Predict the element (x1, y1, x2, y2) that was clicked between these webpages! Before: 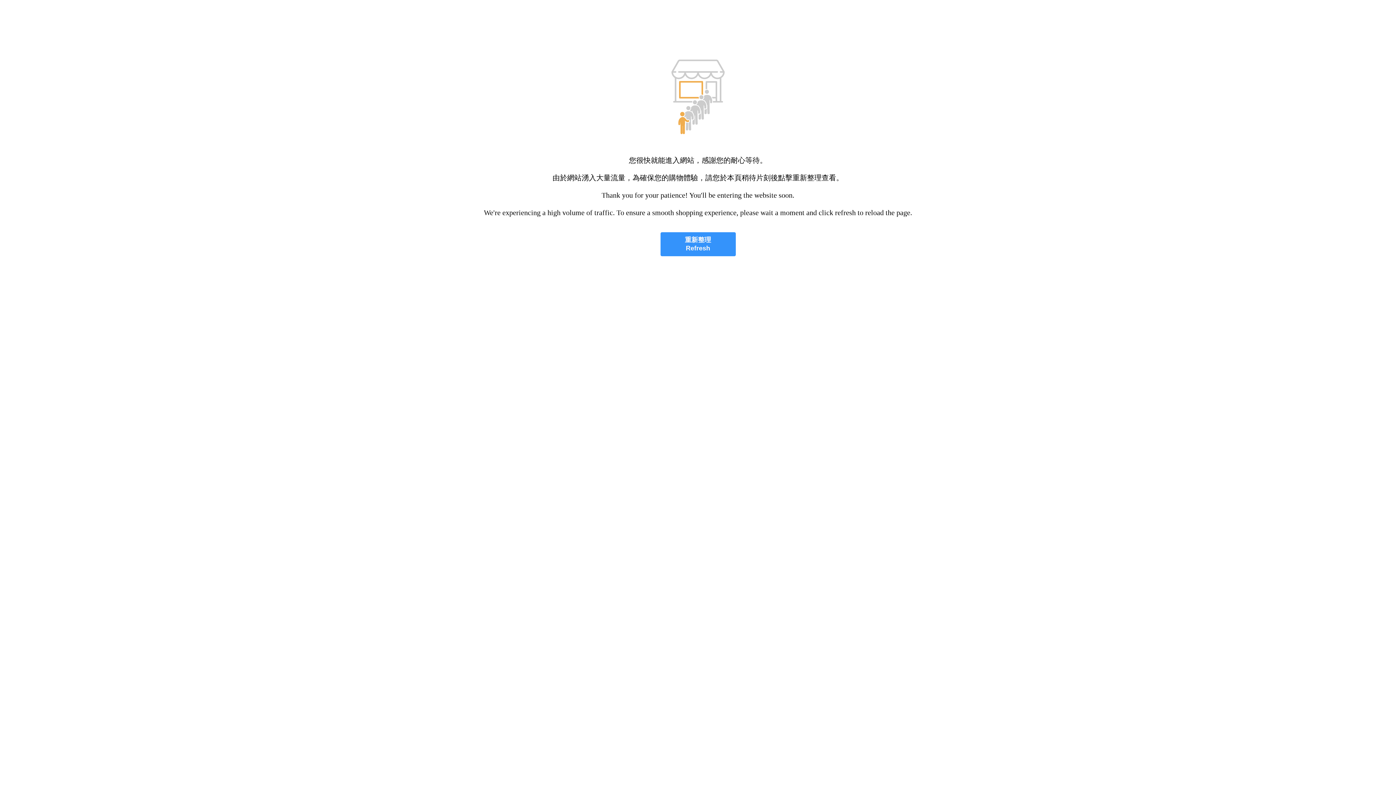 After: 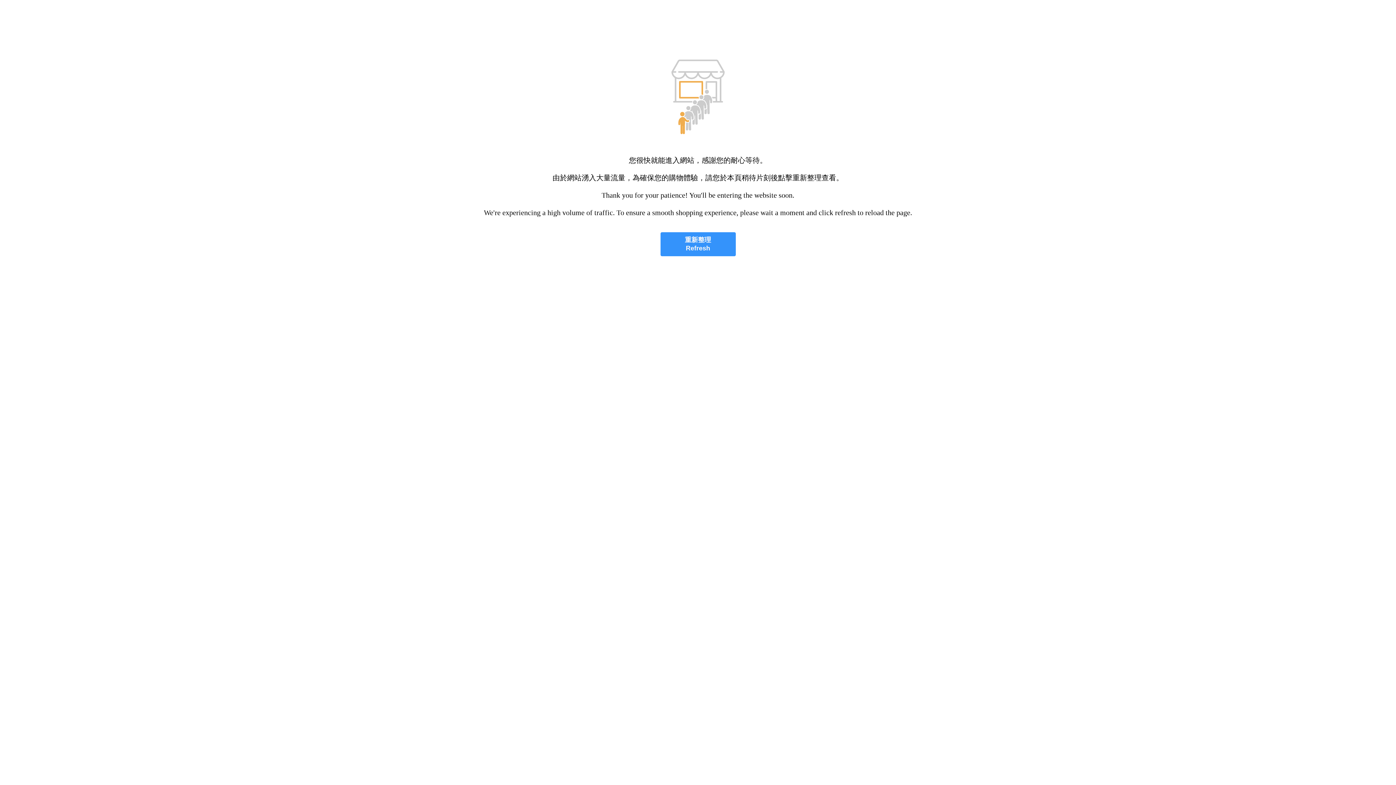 Action: label: 重新整理
Refresh bbox: (660, 232, 735, 256)